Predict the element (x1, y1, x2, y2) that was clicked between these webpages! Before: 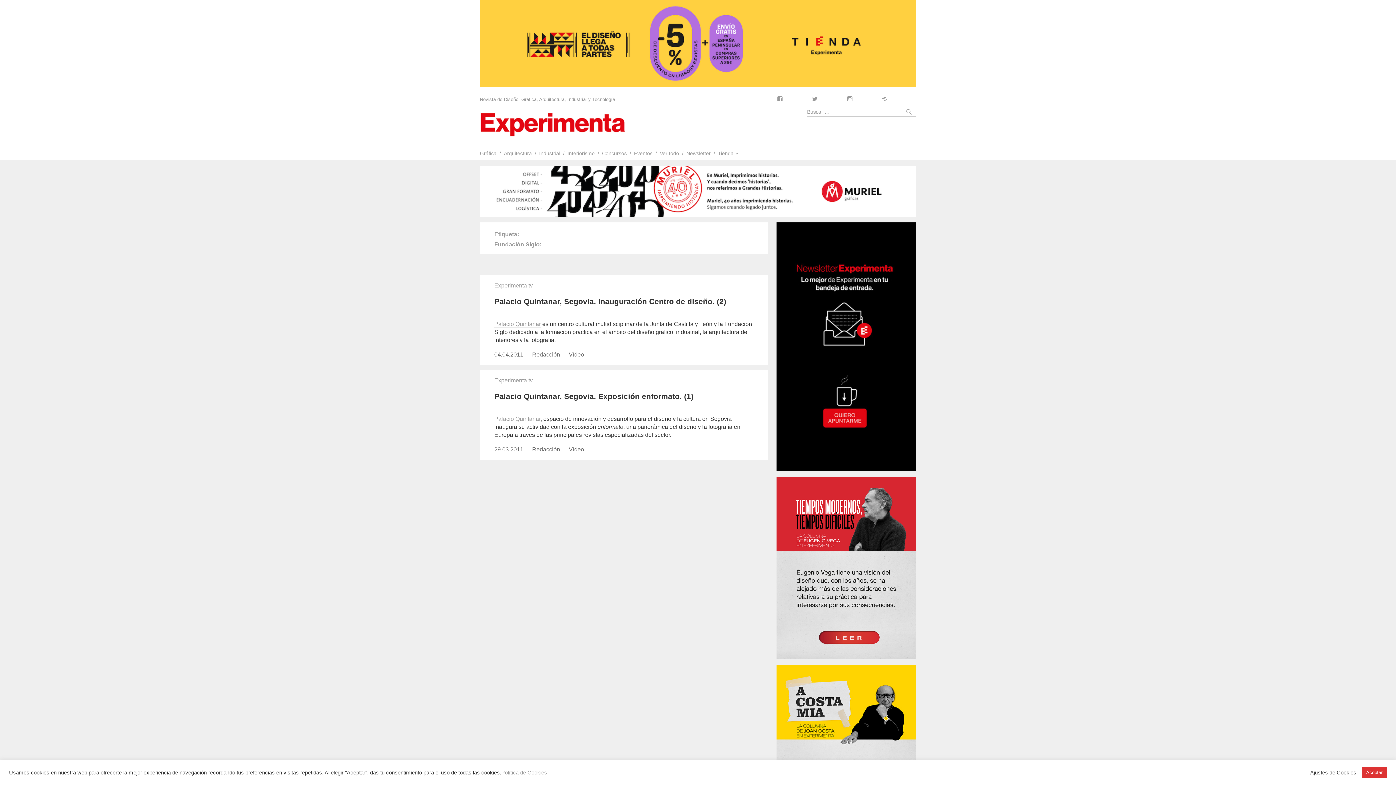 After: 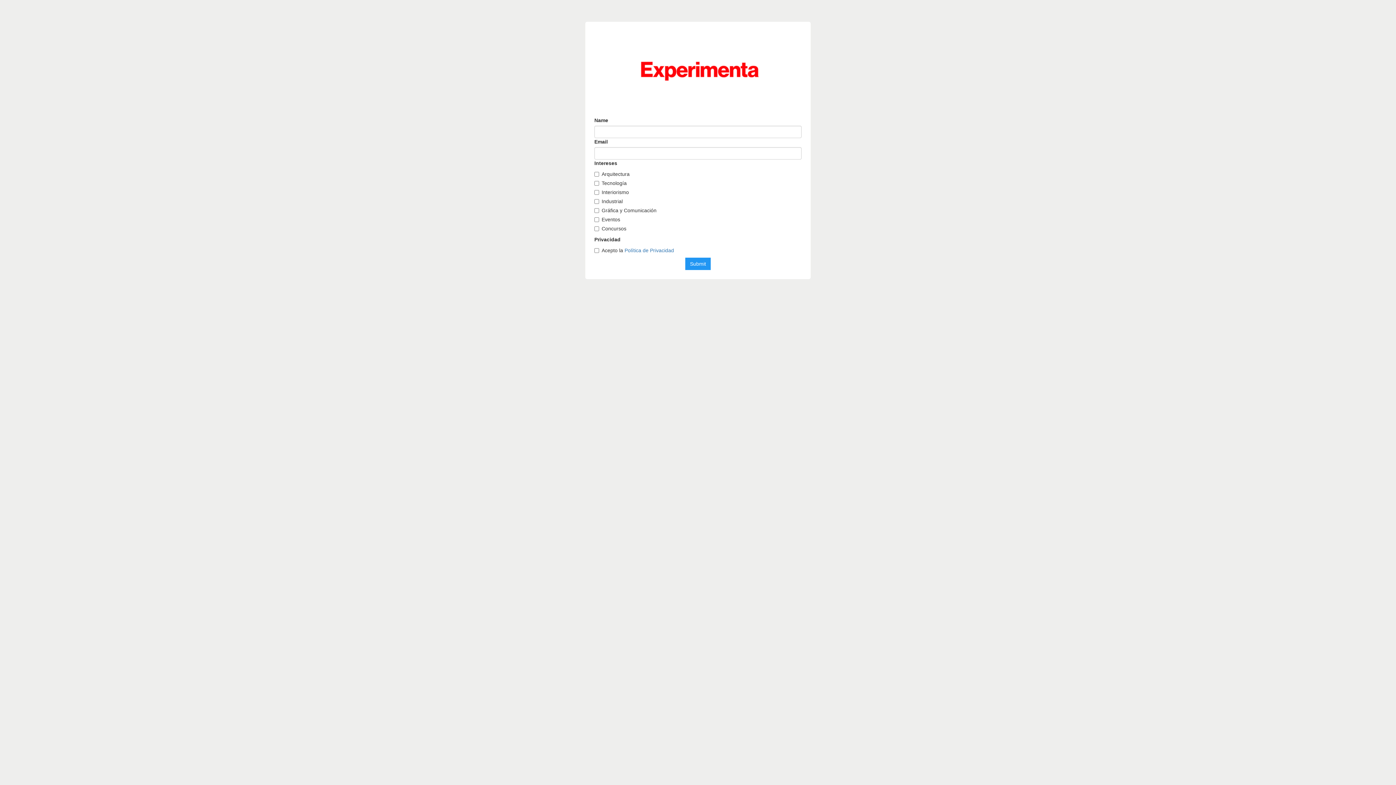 Action: label: Newsletter bbox: (679, 146, 710, 160)